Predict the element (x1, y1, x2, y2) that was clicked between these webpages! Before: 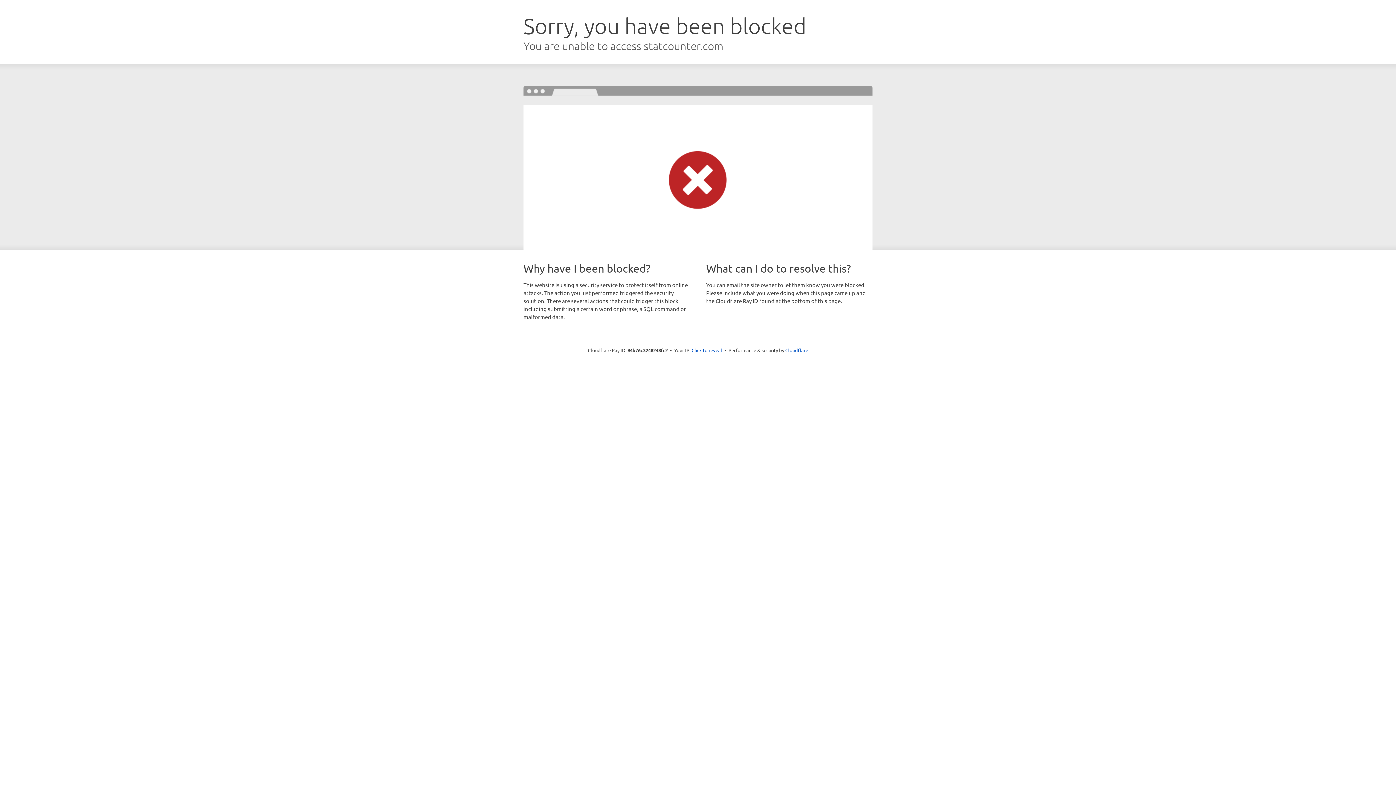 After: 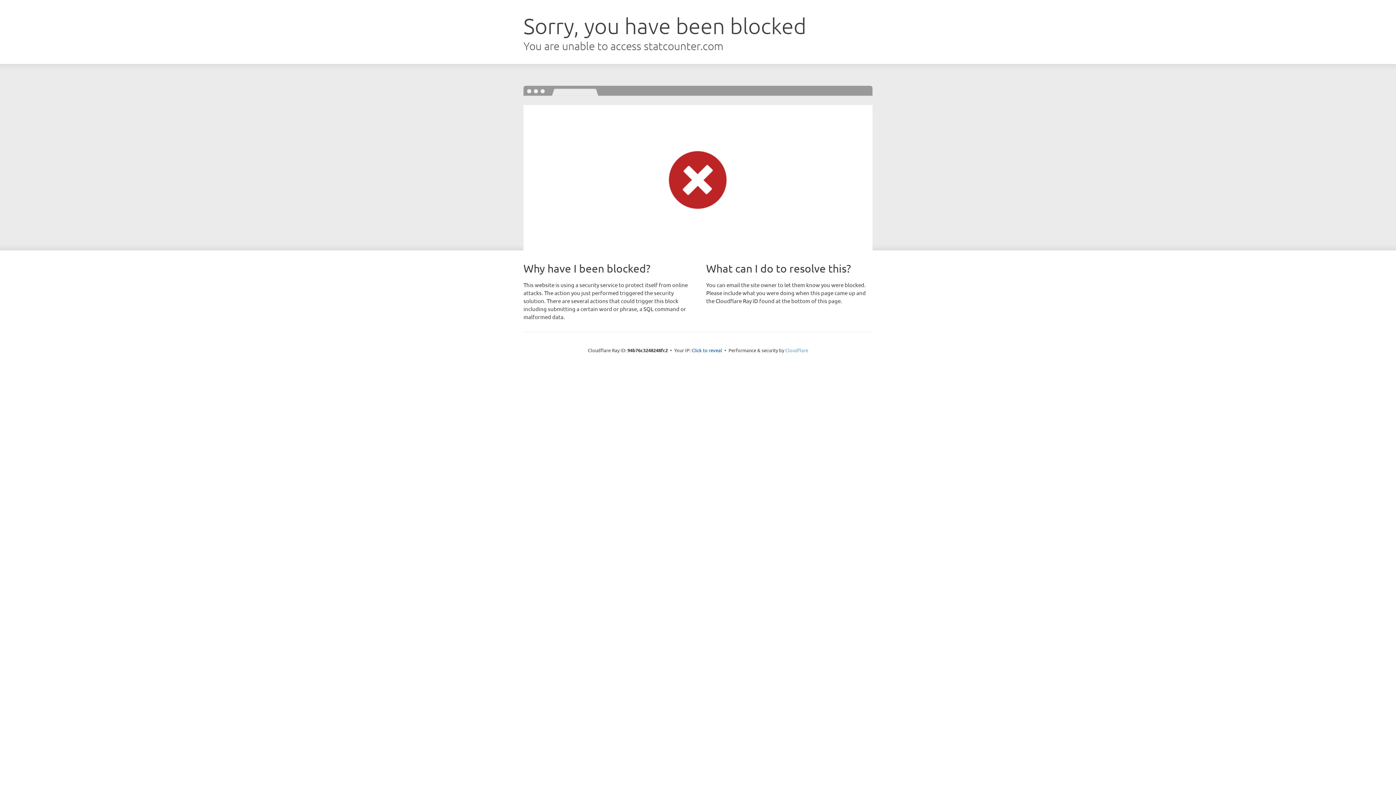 Action: label: Cloudflare bbox: (785, 347, 808, 353)